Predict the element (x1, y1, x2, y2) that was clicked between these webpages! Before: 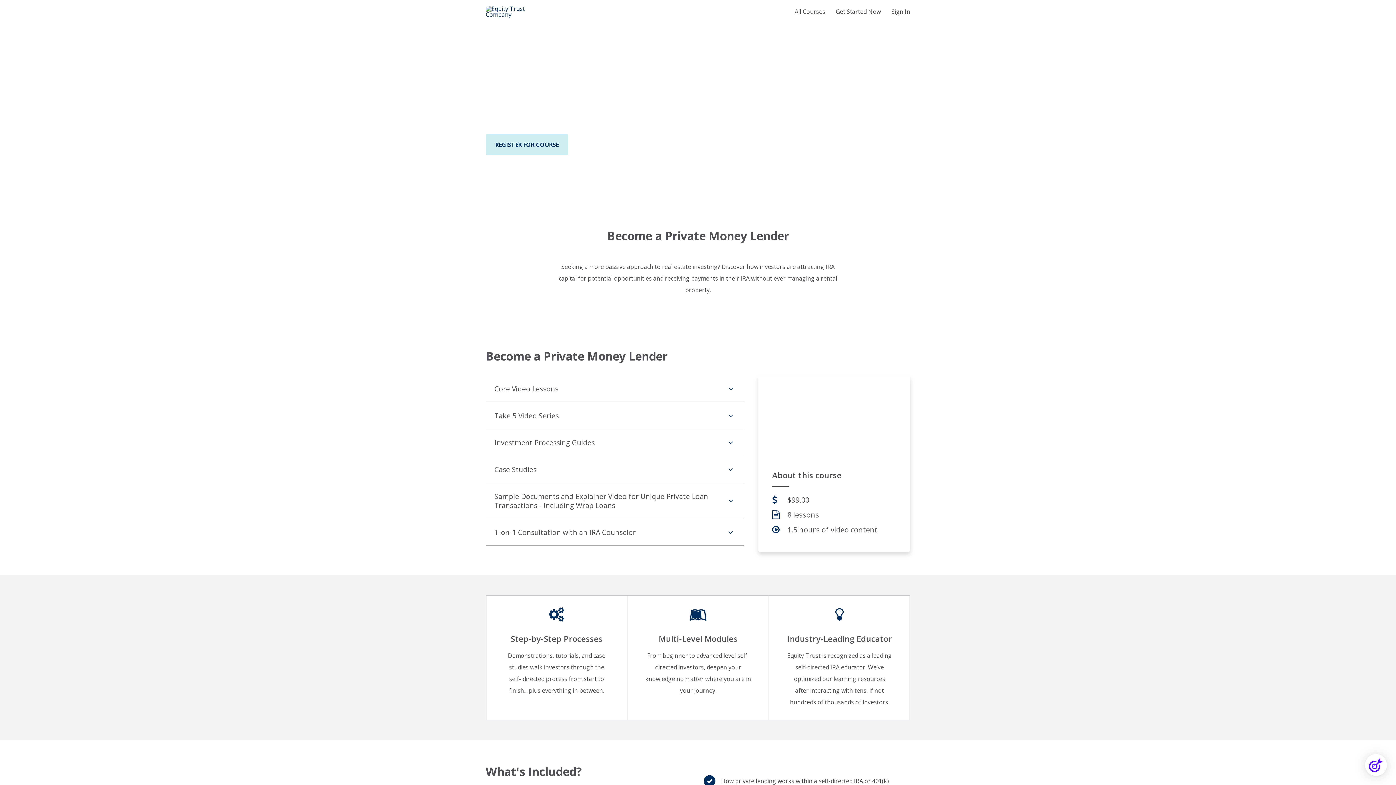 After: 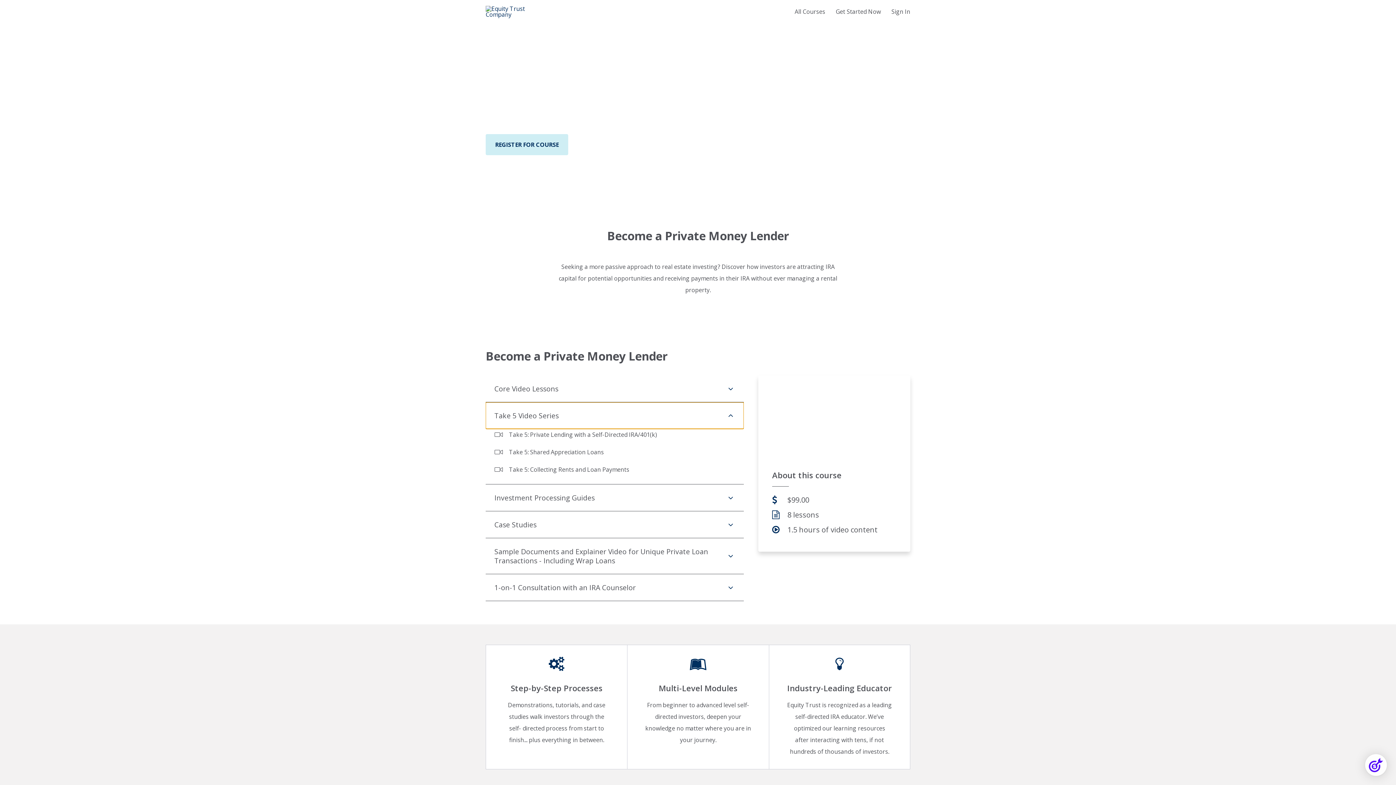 Action: bbox: (485, 402, 744, 429) label: Take 5 Video Series